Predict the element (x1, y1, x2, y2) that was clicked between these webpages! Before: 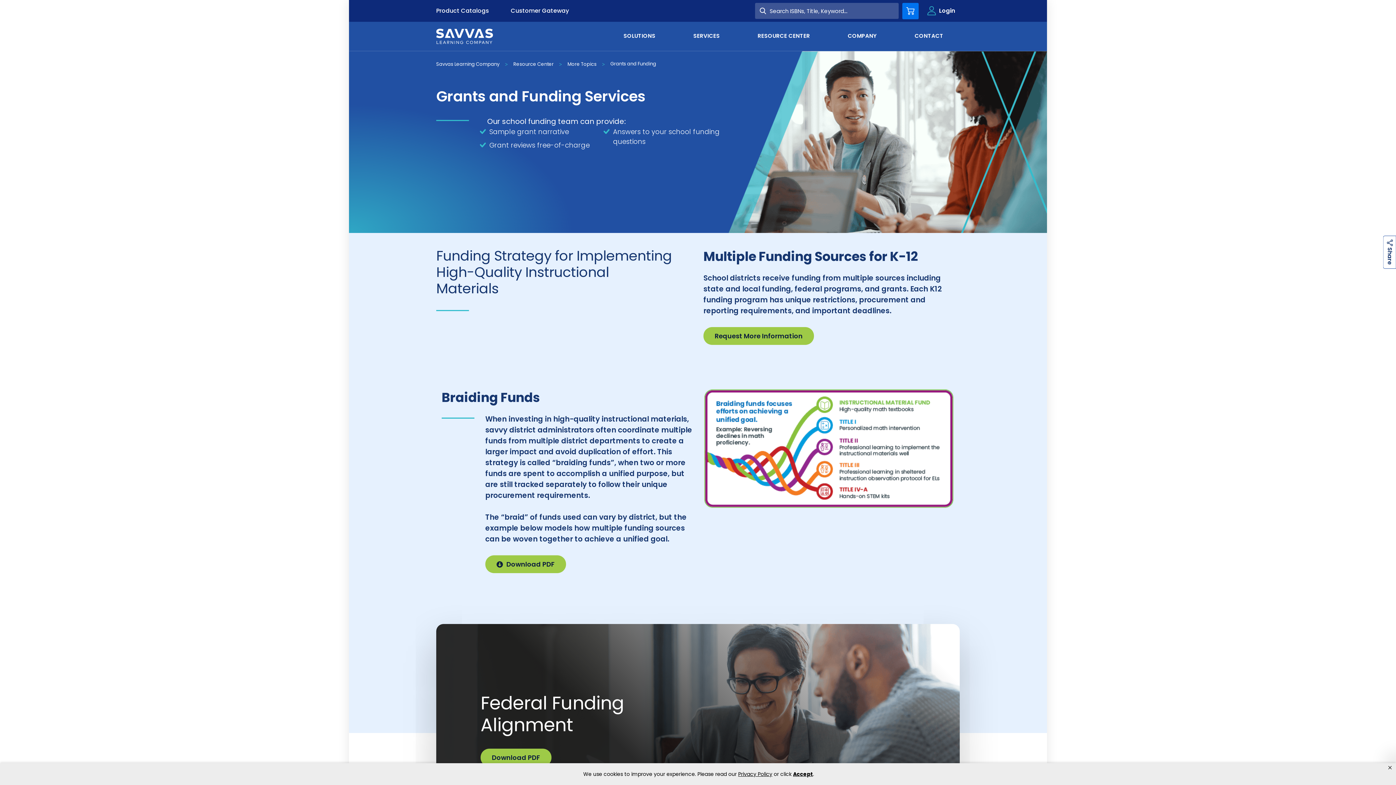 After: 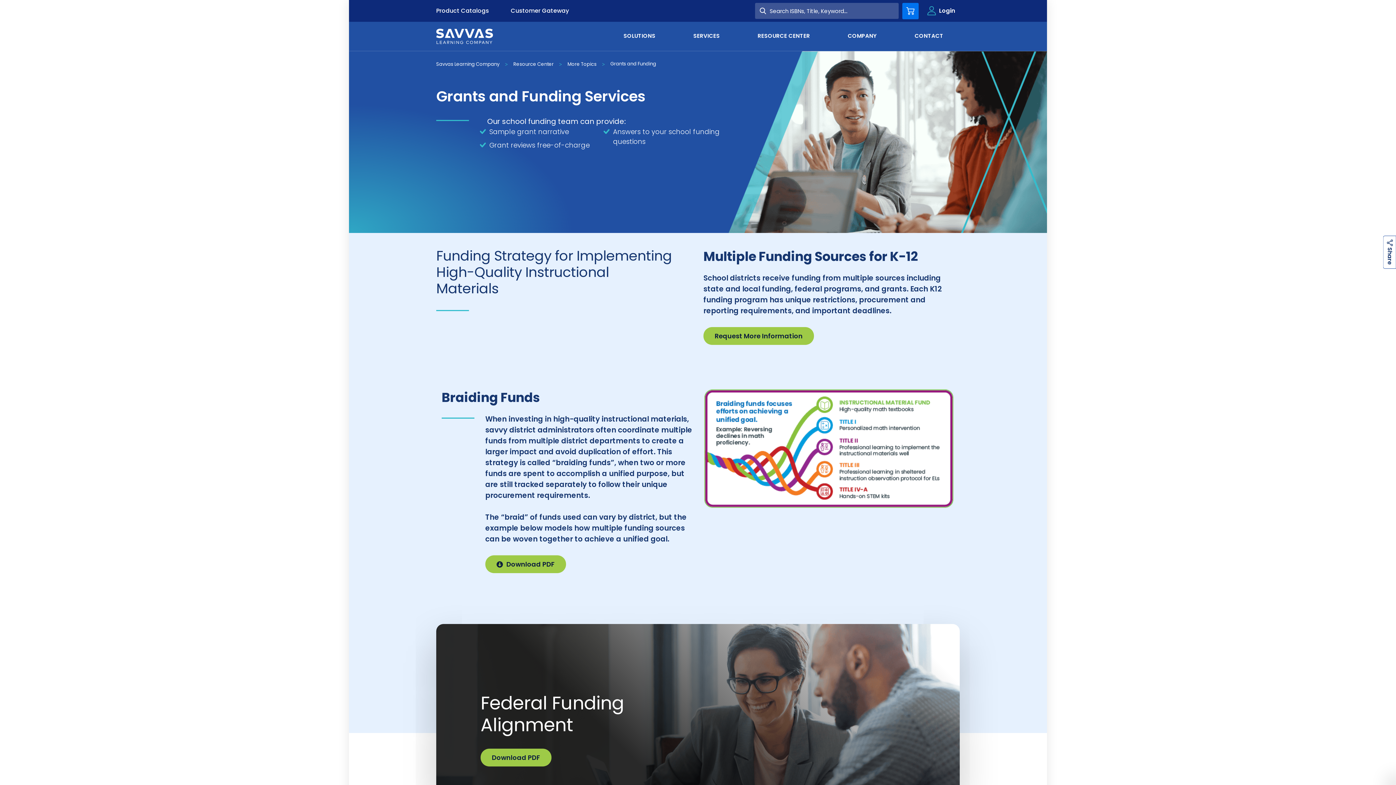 Action: bbox: (1388, 763, 1392, 773) label: Close privacy policy banner